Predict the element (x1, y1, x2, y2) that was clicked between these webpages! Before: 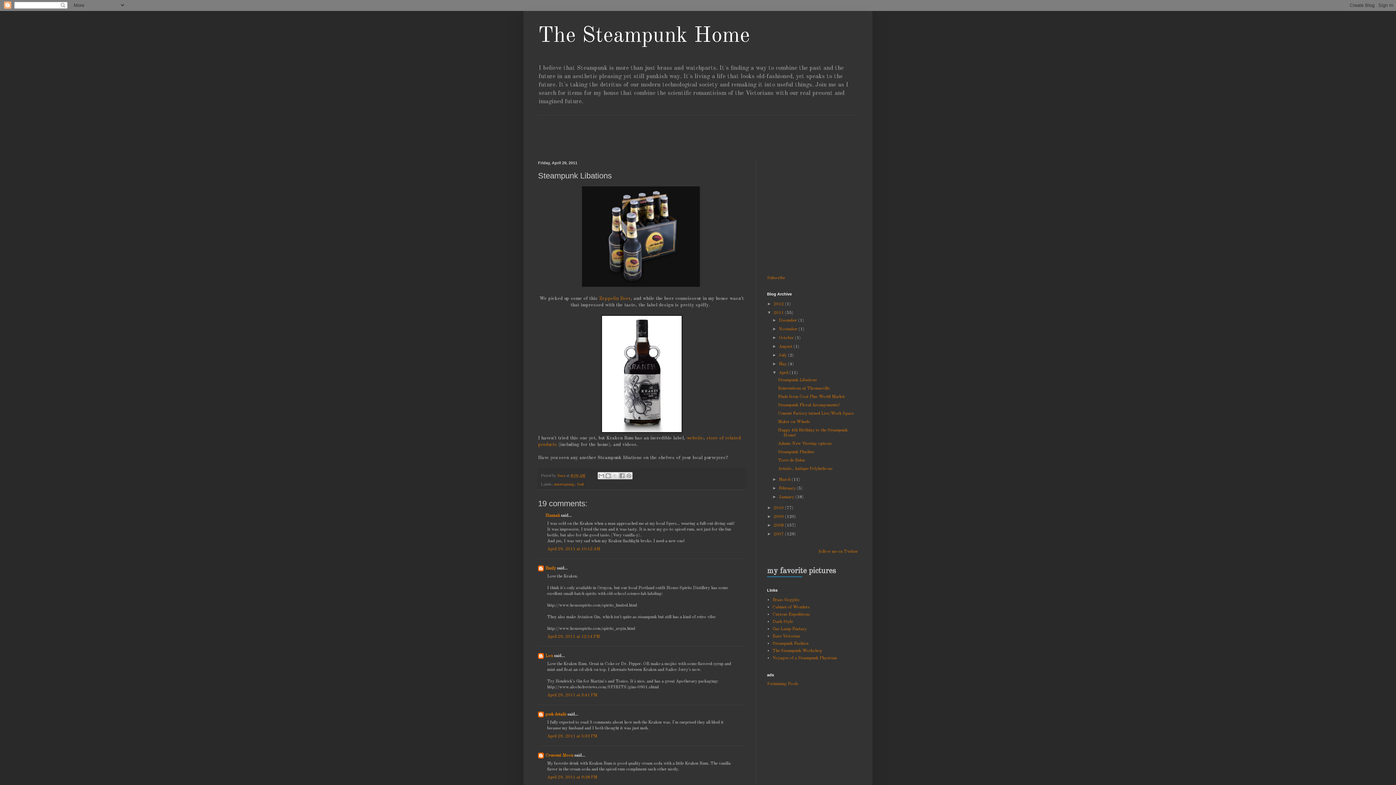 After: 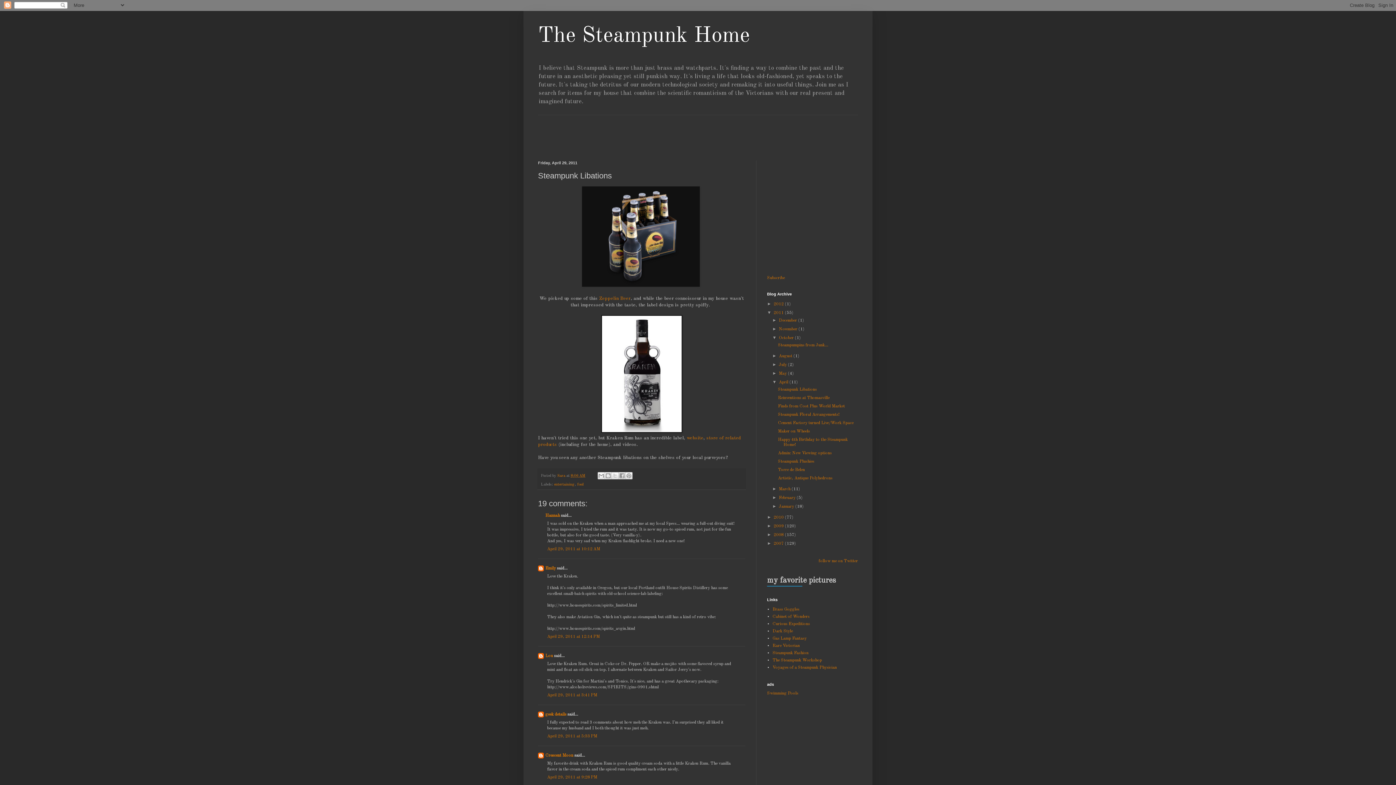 Action: bbox: (772, 335, 779, 340) label: ►  